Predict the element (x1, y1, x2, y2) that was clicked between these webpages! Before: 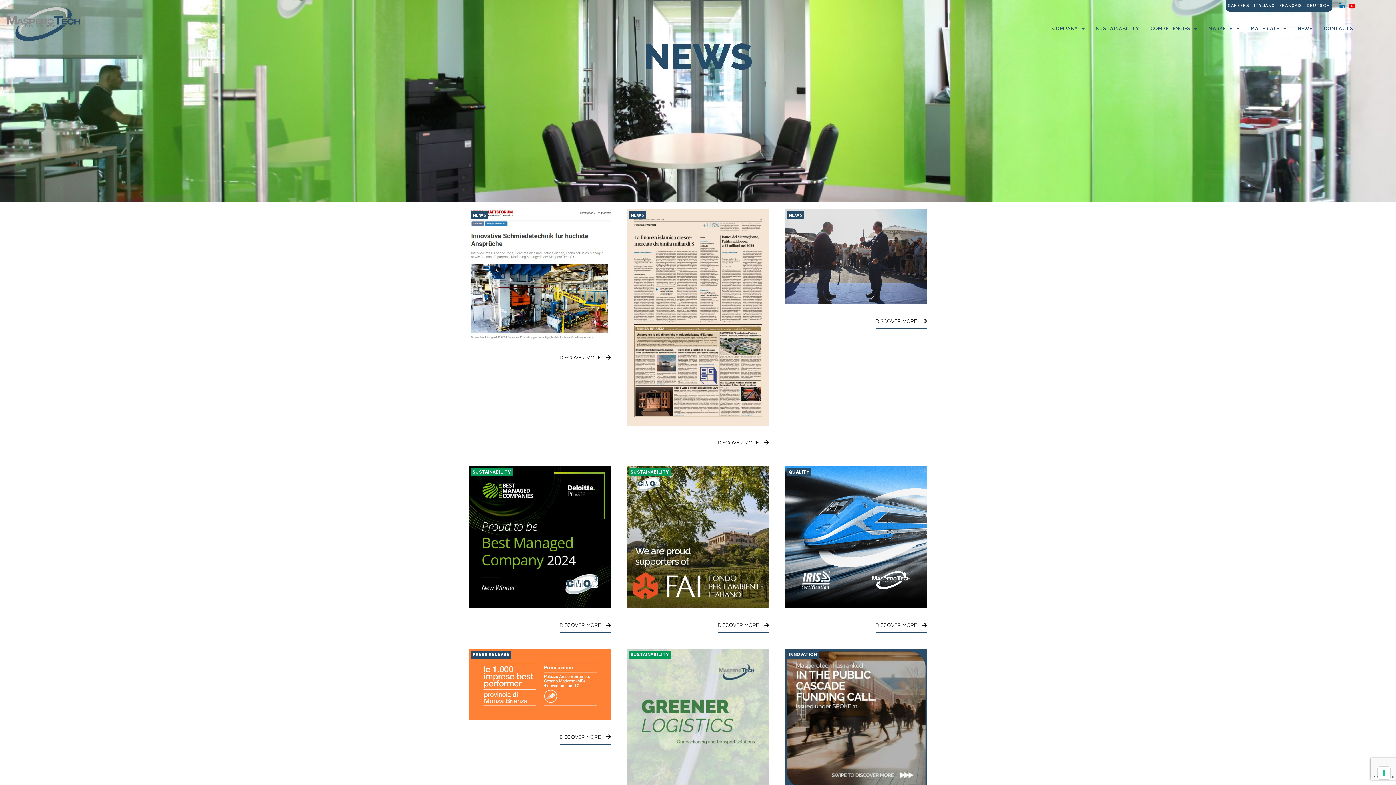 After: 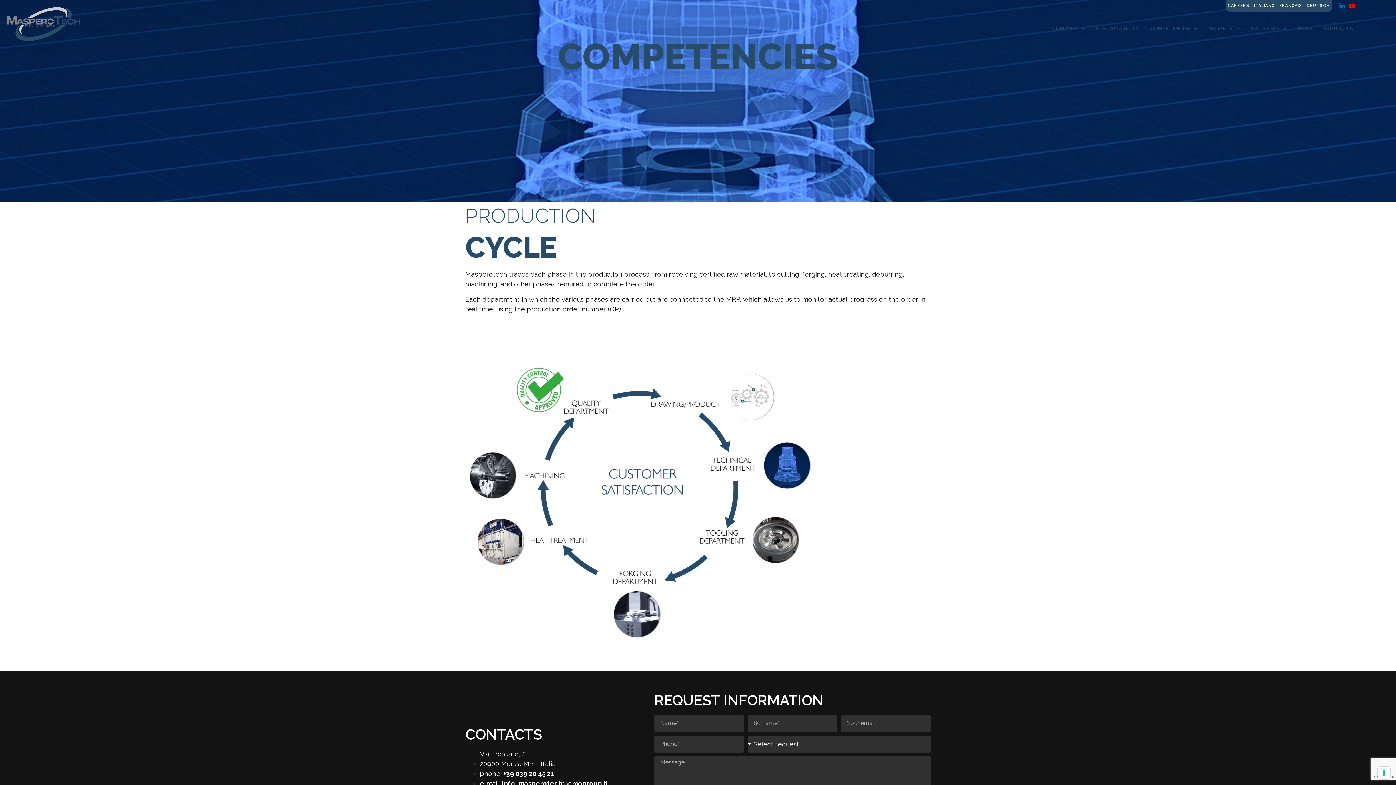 Action: label: COMPETENCIES bbox: (1145, 20, 1203, 37)